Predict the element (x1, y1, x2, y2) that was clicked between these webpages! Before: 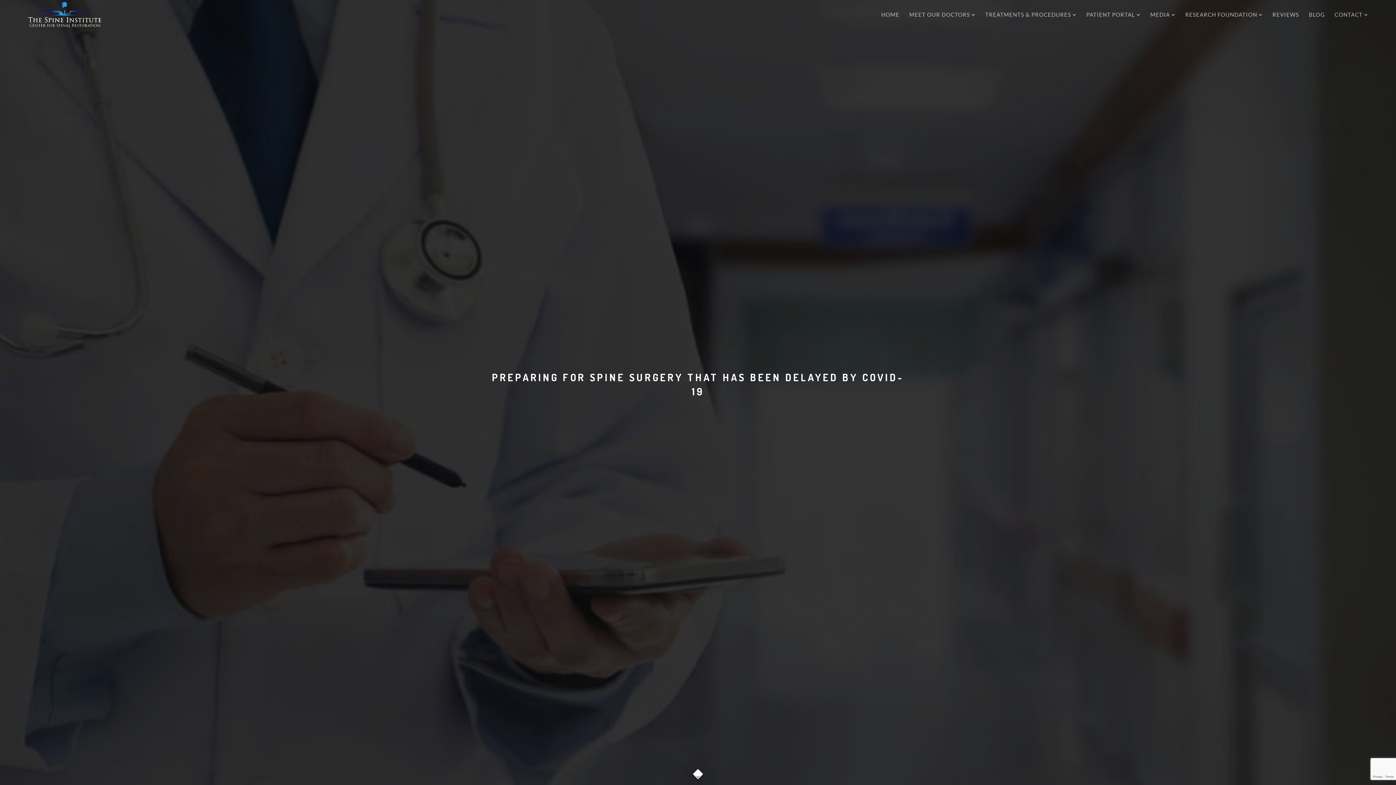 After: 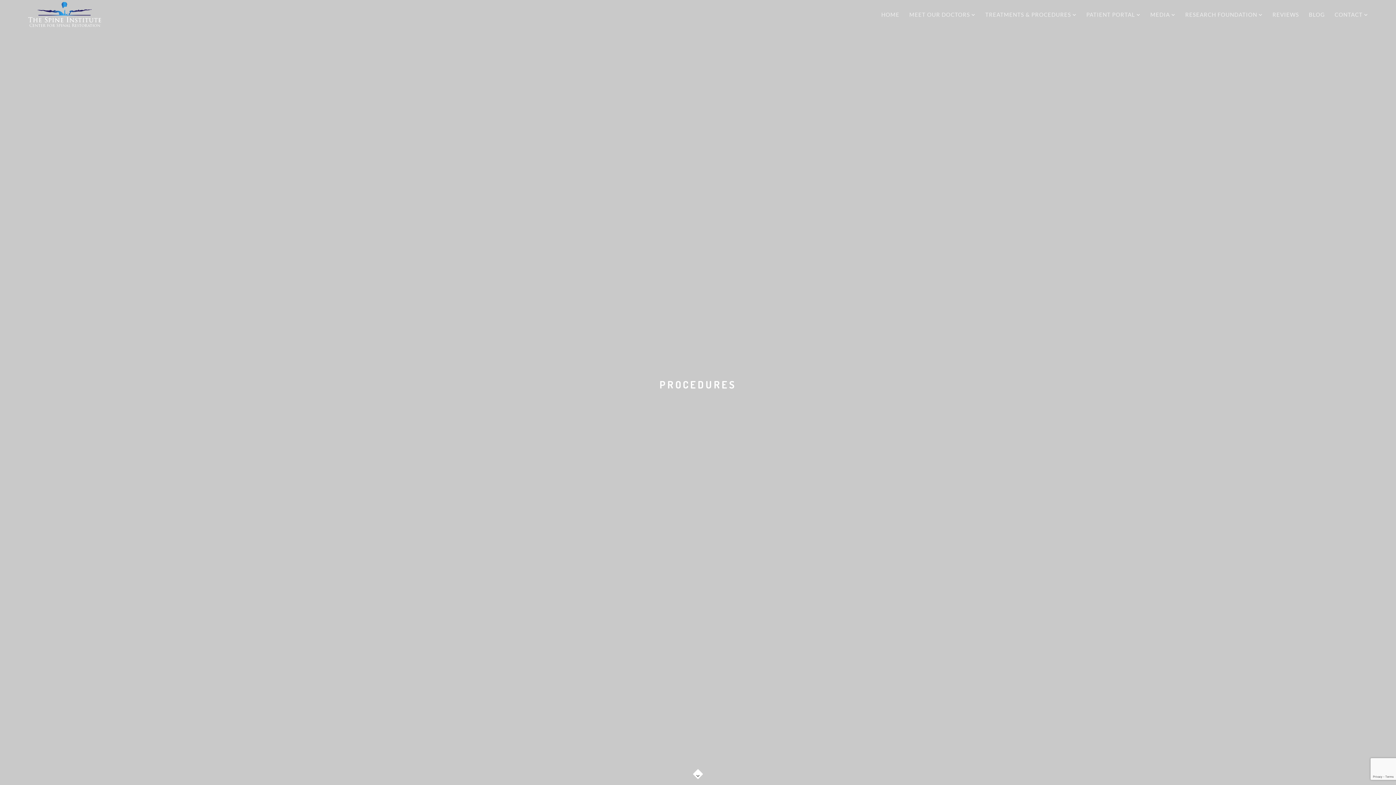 Action: label: TREATMENTS & PROCEDURES bbox: (985, 1, 1071, 27)